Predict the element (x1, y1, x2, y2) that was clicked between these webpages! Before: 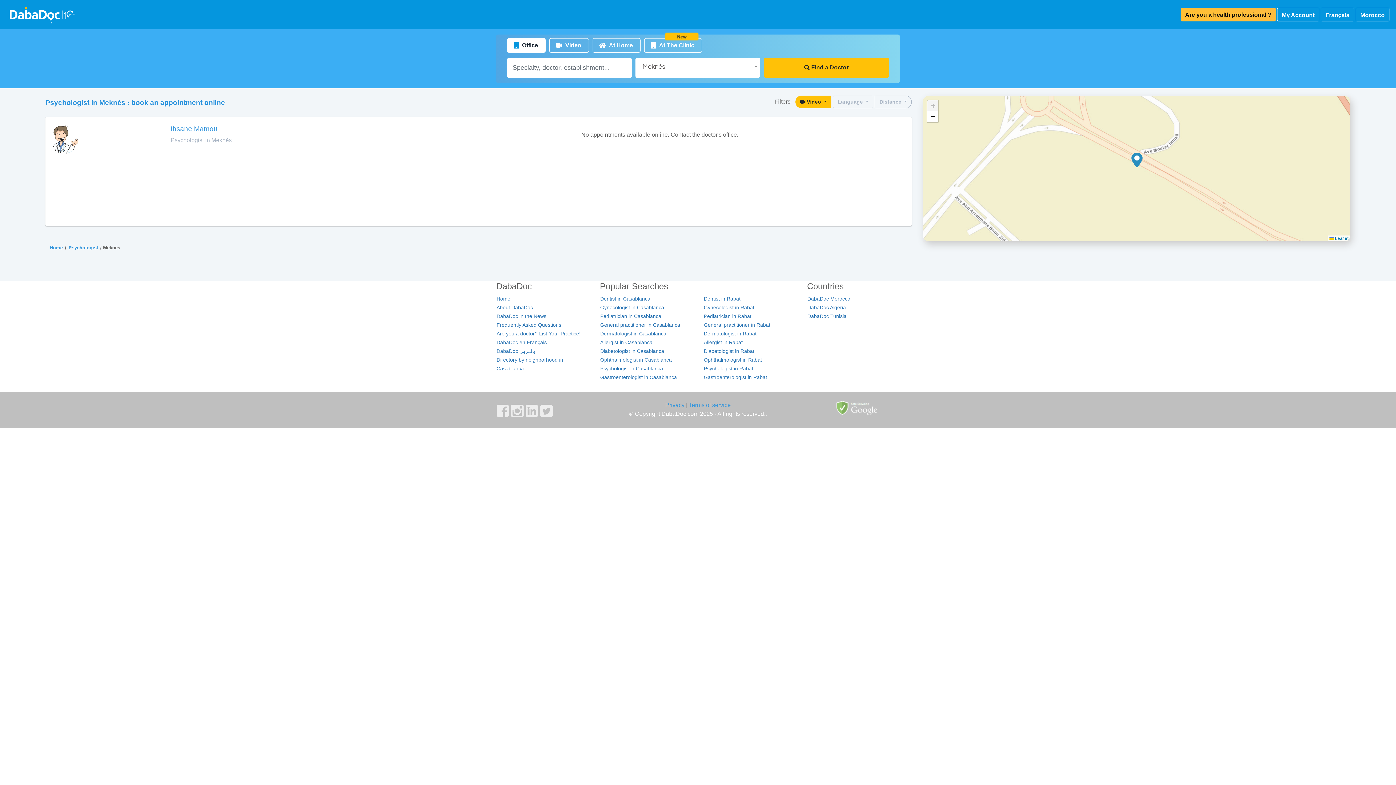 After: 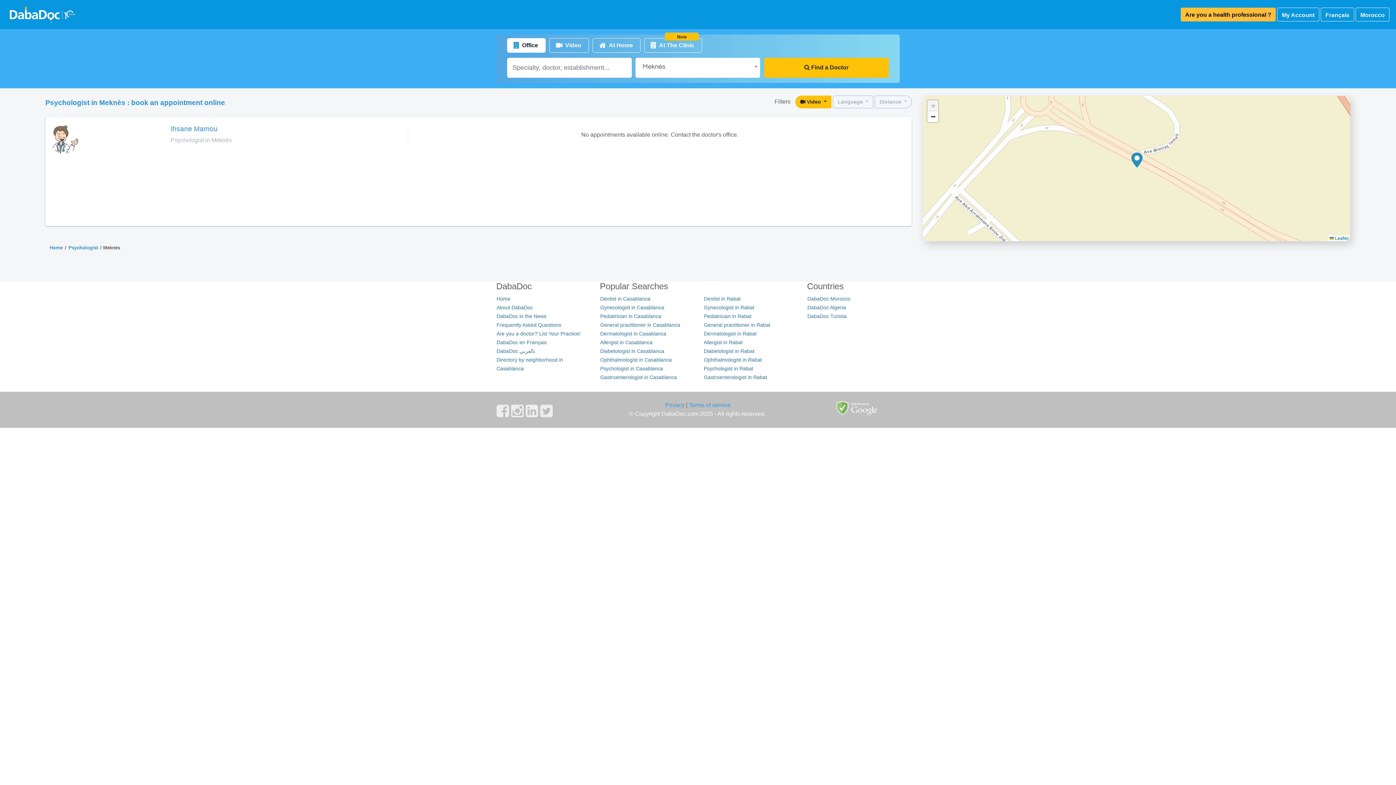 Action: label: LinkedIn bbox: (525, 411, 538, 417)